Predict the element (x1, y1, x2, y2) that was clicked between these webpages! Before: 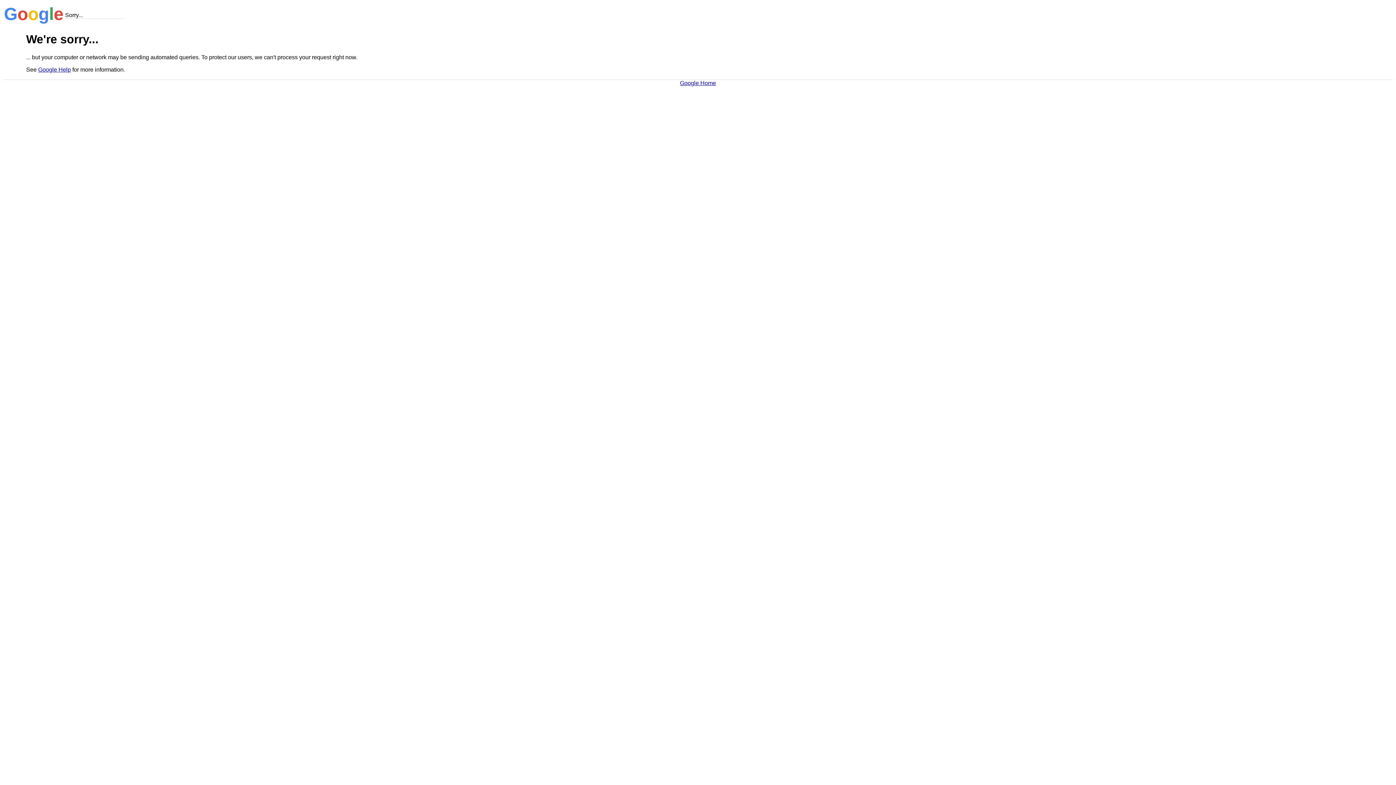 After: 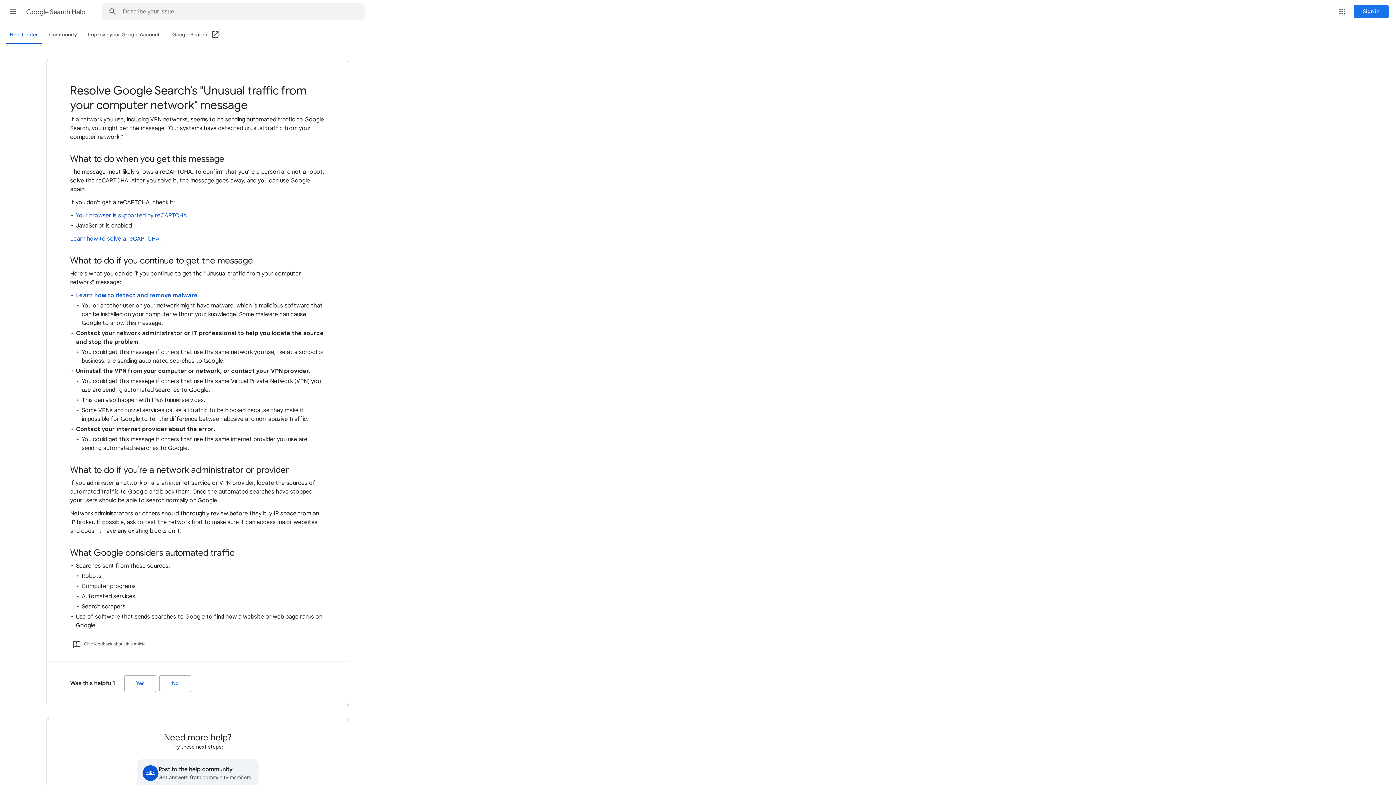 Action: bbox: (38, 66, 70, 72) label: Google Help